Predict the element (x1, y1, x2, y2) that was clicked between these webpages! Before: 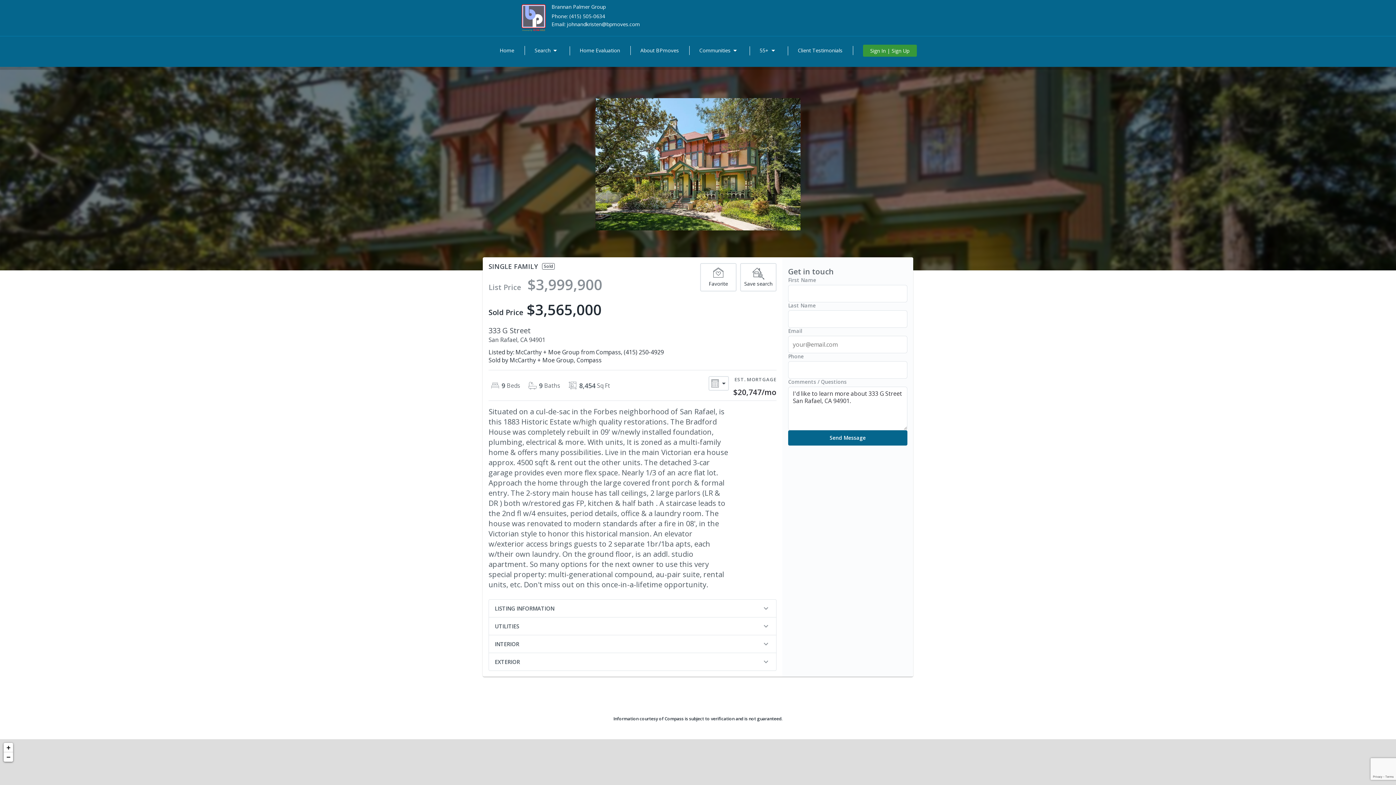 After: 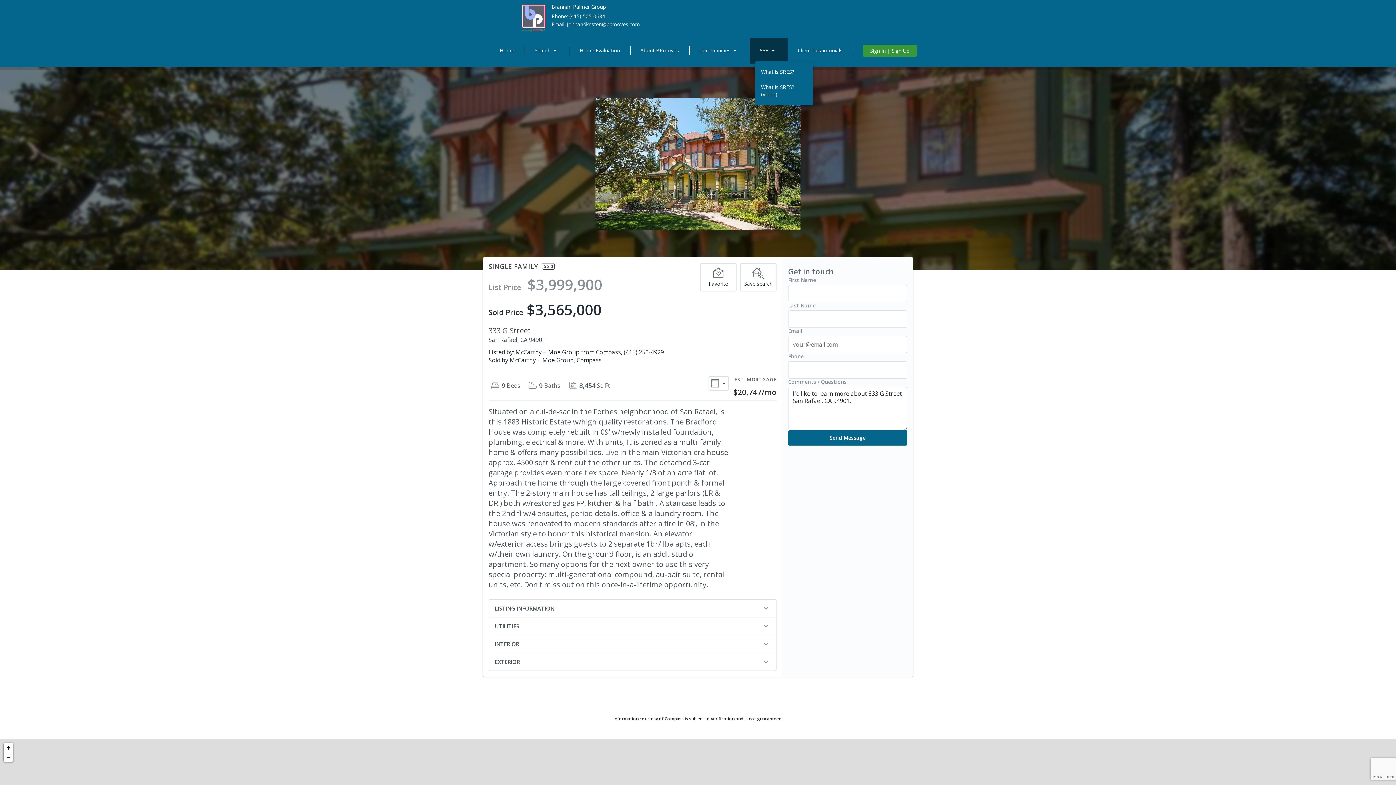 Action: bbox: (749, 38, 787, 63) label: 55+